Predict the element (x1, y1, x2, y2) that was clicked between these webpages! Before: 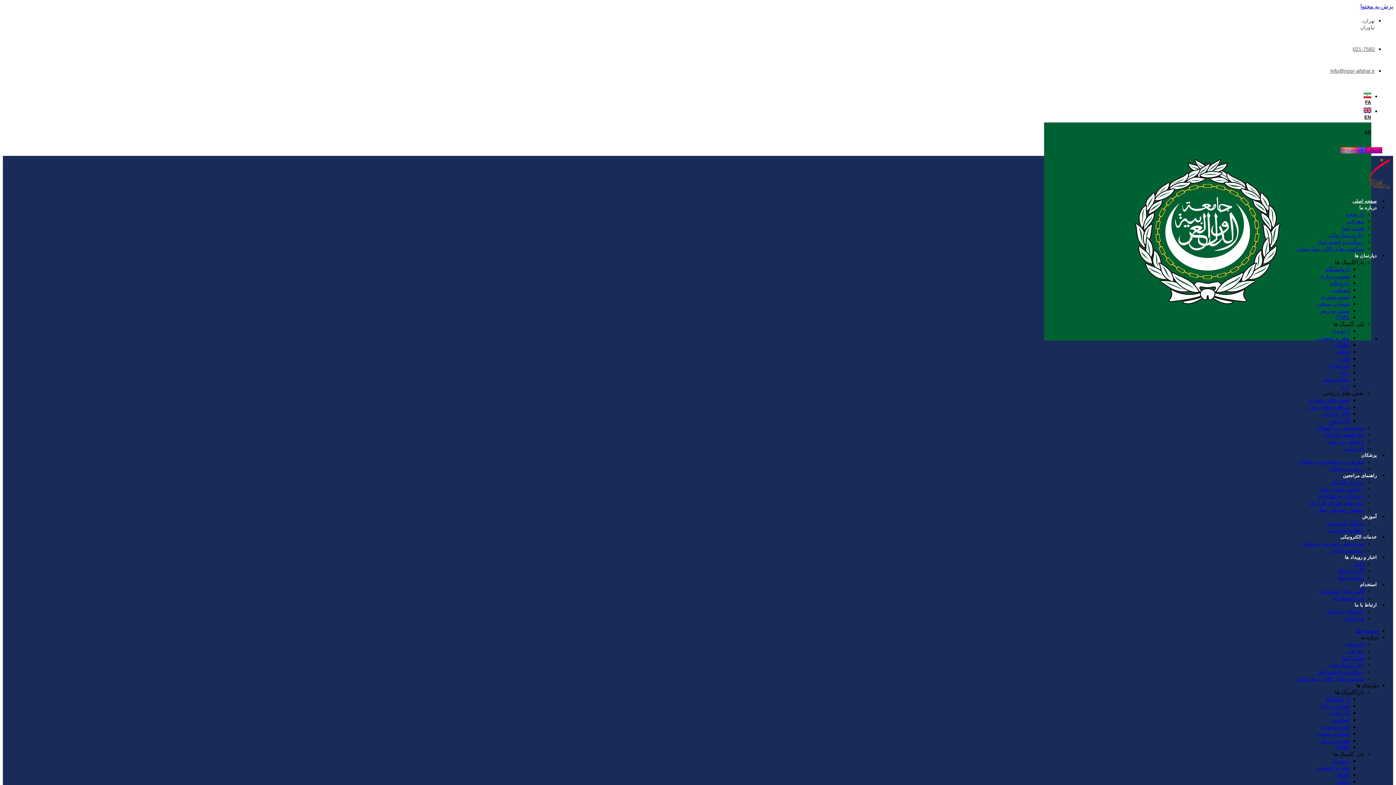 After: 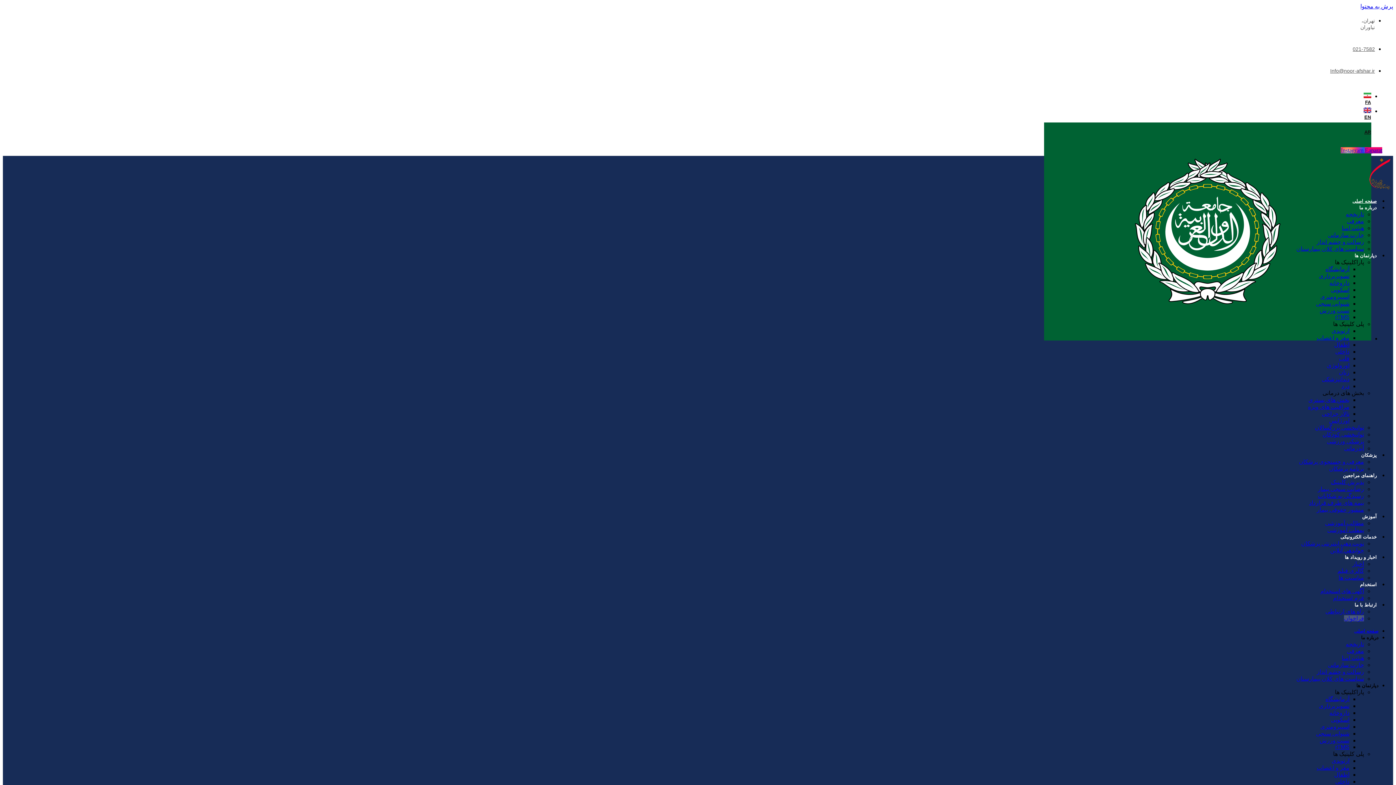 Action: label: فراخوان bbox: (1344, 615, 1364, 621)